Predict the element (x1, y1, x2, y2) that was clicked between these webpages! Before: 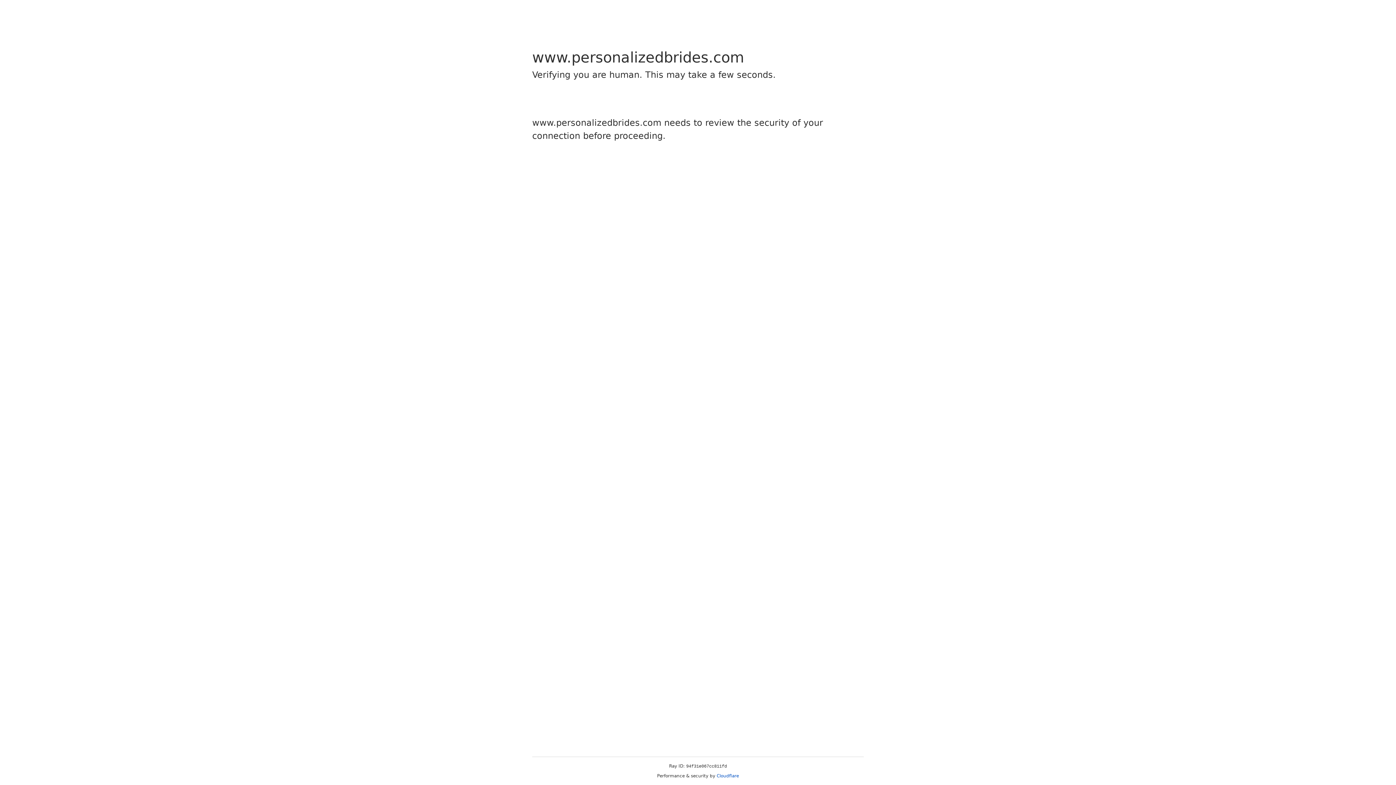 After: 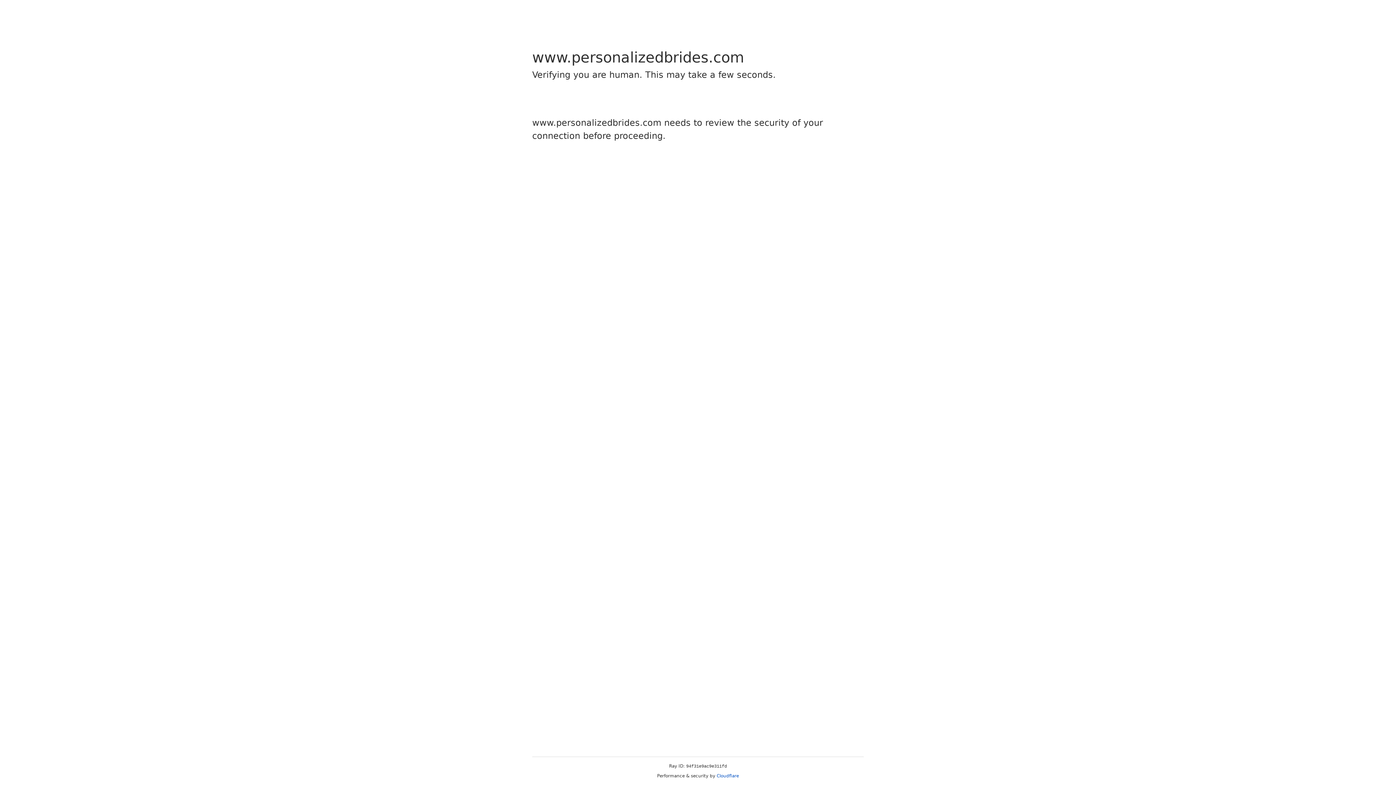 Action: bbox: (716, 773, 739, 778) label: Cloudflare